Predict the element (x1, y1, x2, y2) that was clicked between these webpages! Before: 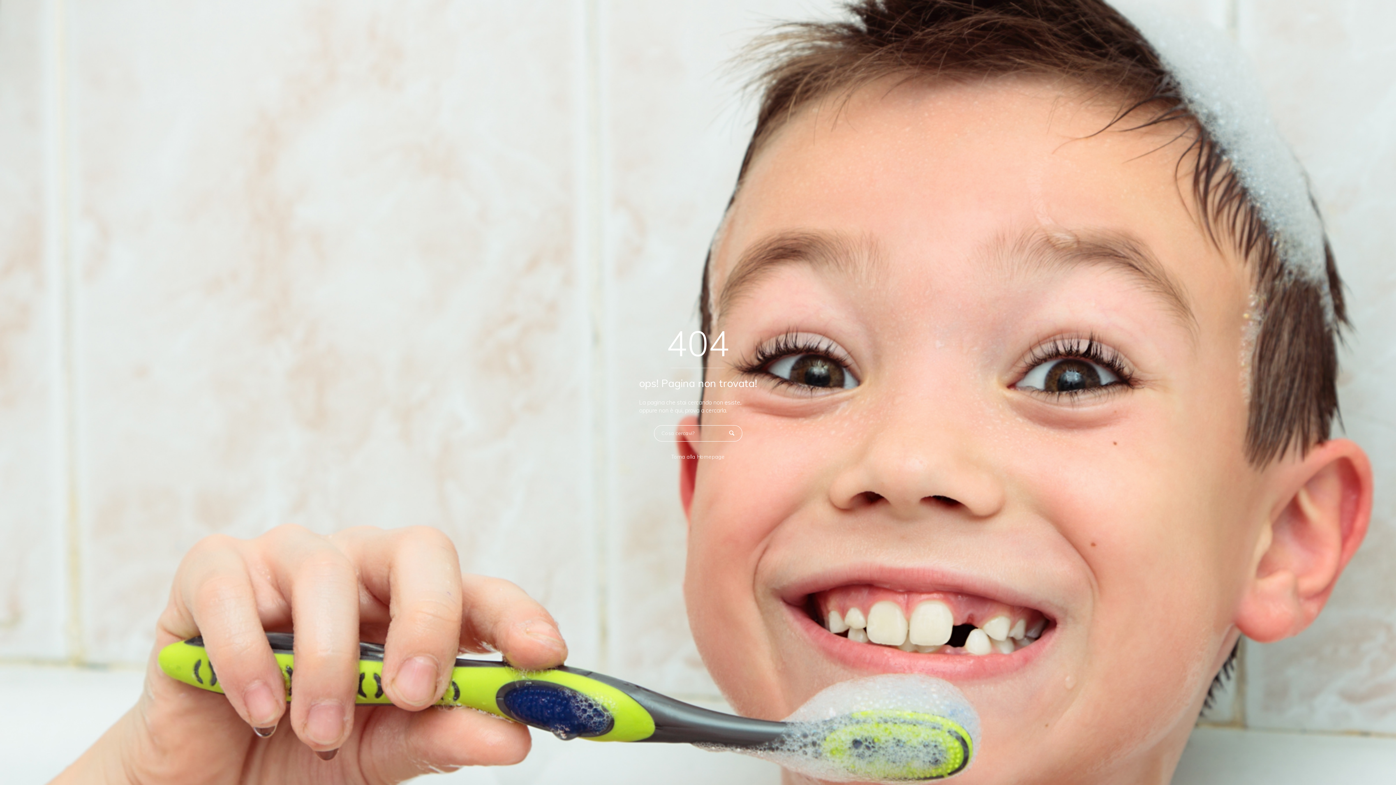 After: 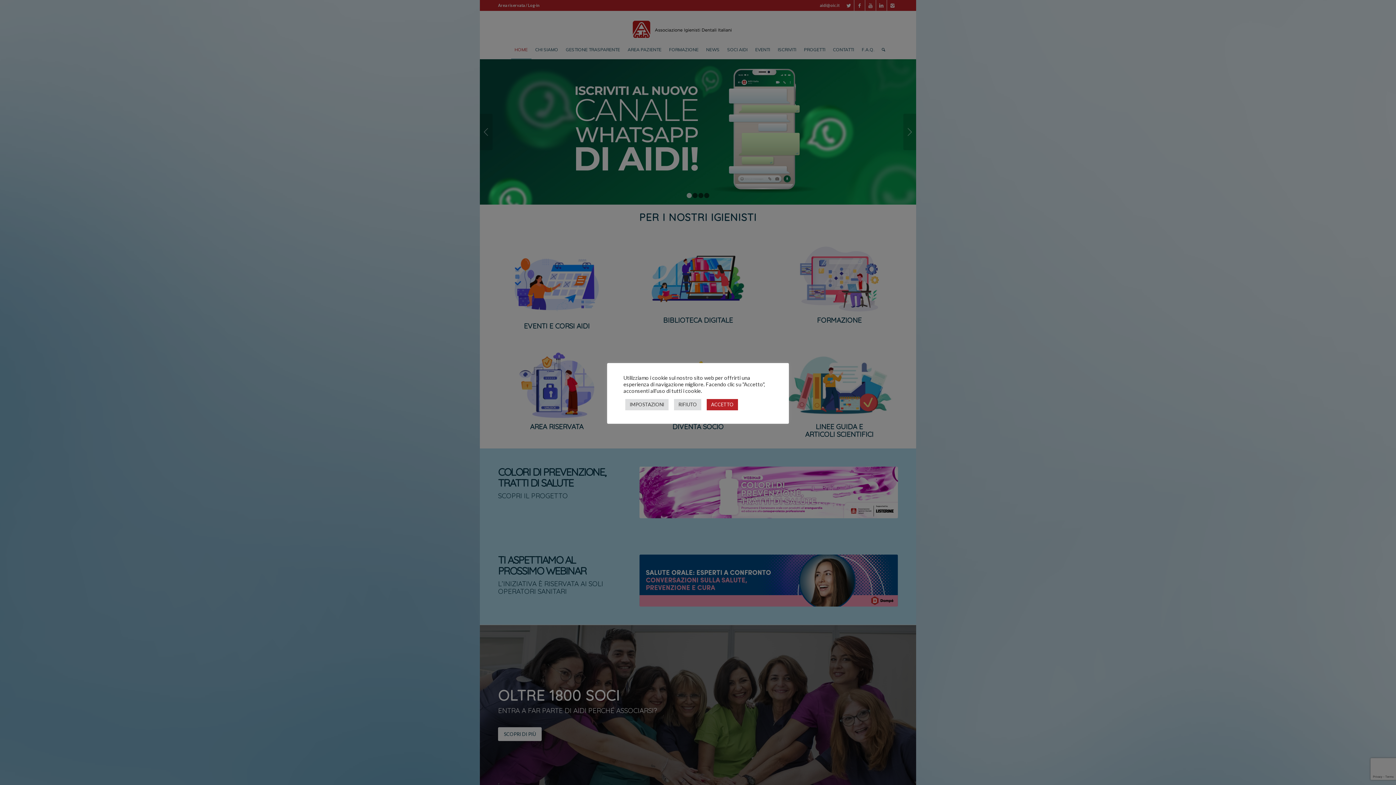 Action: label: Torna alla Homepage bbox: (671, 453, 725, 461)